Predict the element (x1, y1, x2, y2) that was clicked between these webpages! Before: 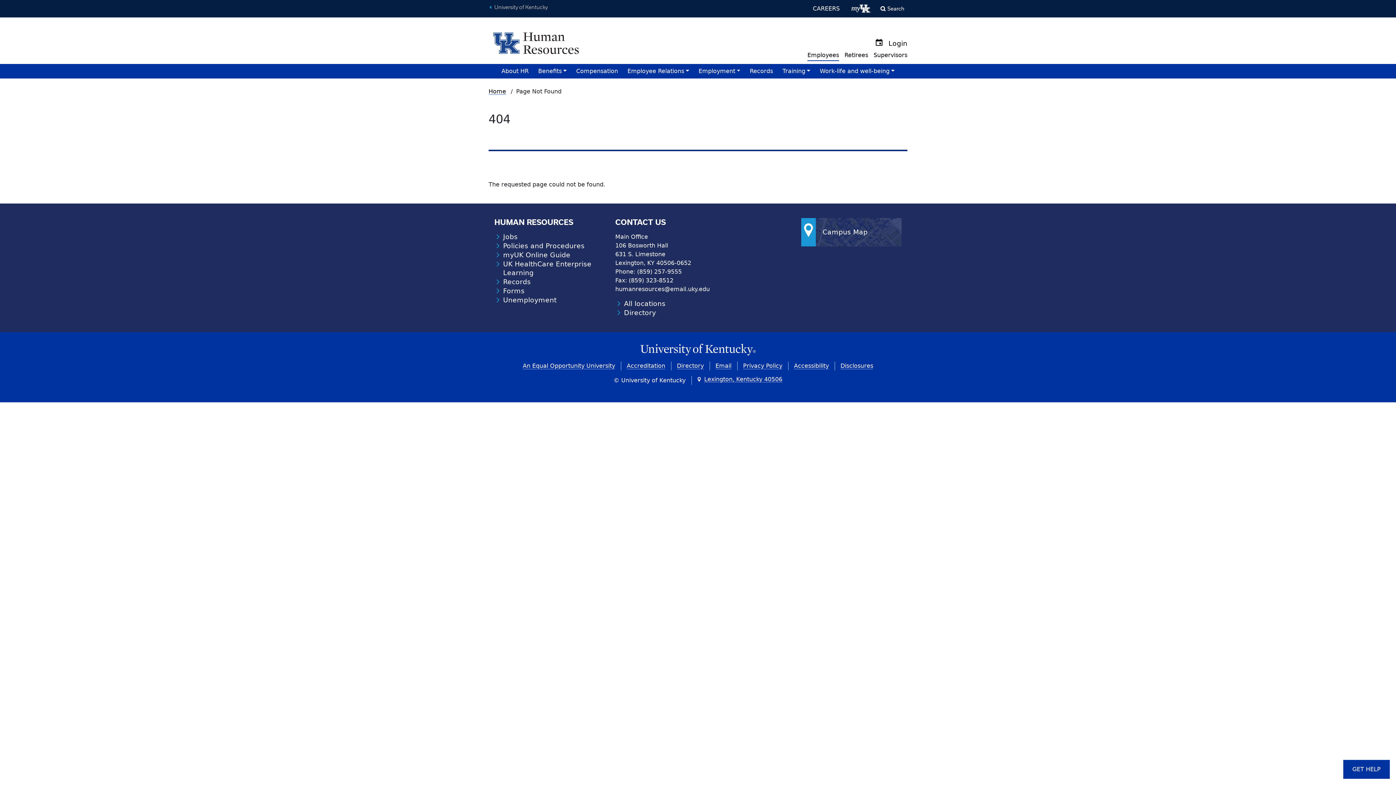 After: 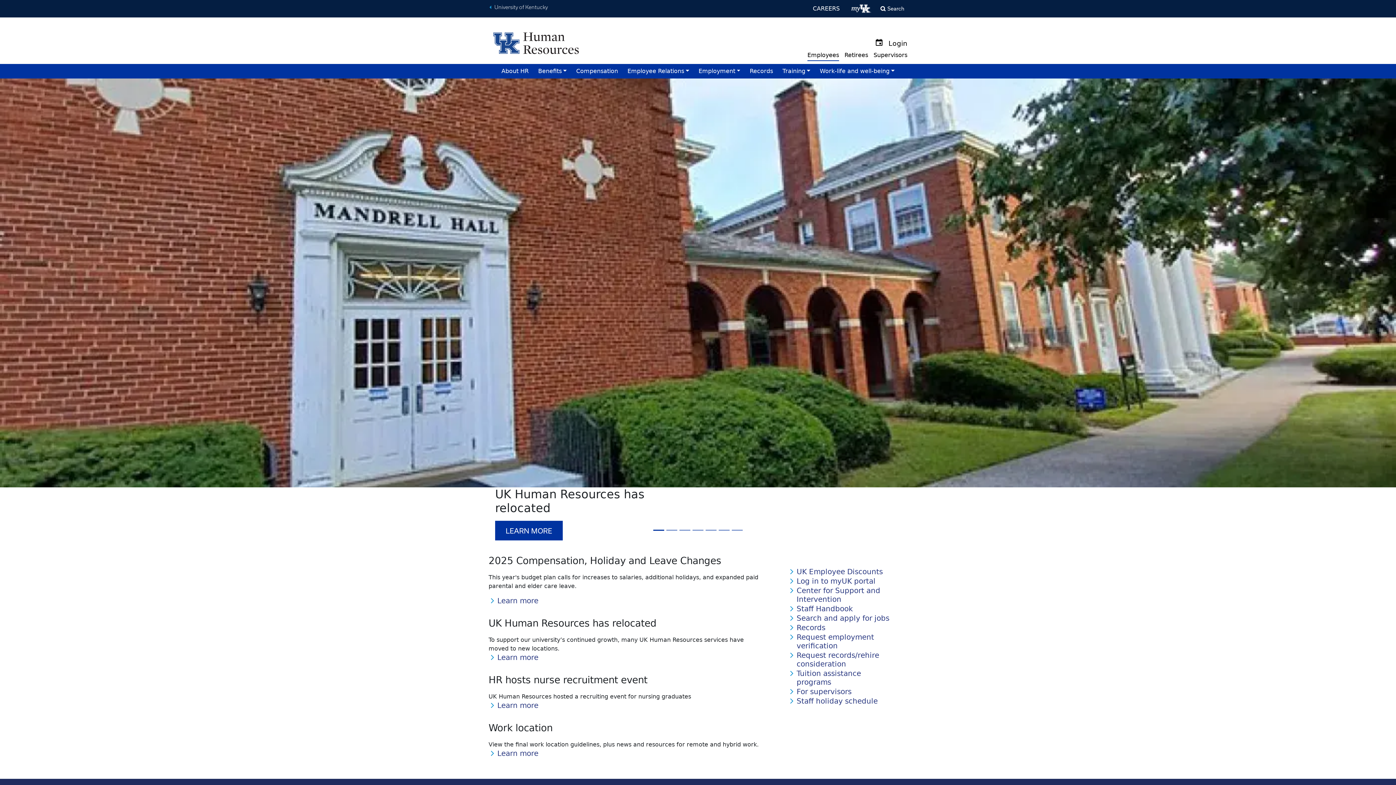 Action: label: Employees bbox: (807, 46, 839, 61)